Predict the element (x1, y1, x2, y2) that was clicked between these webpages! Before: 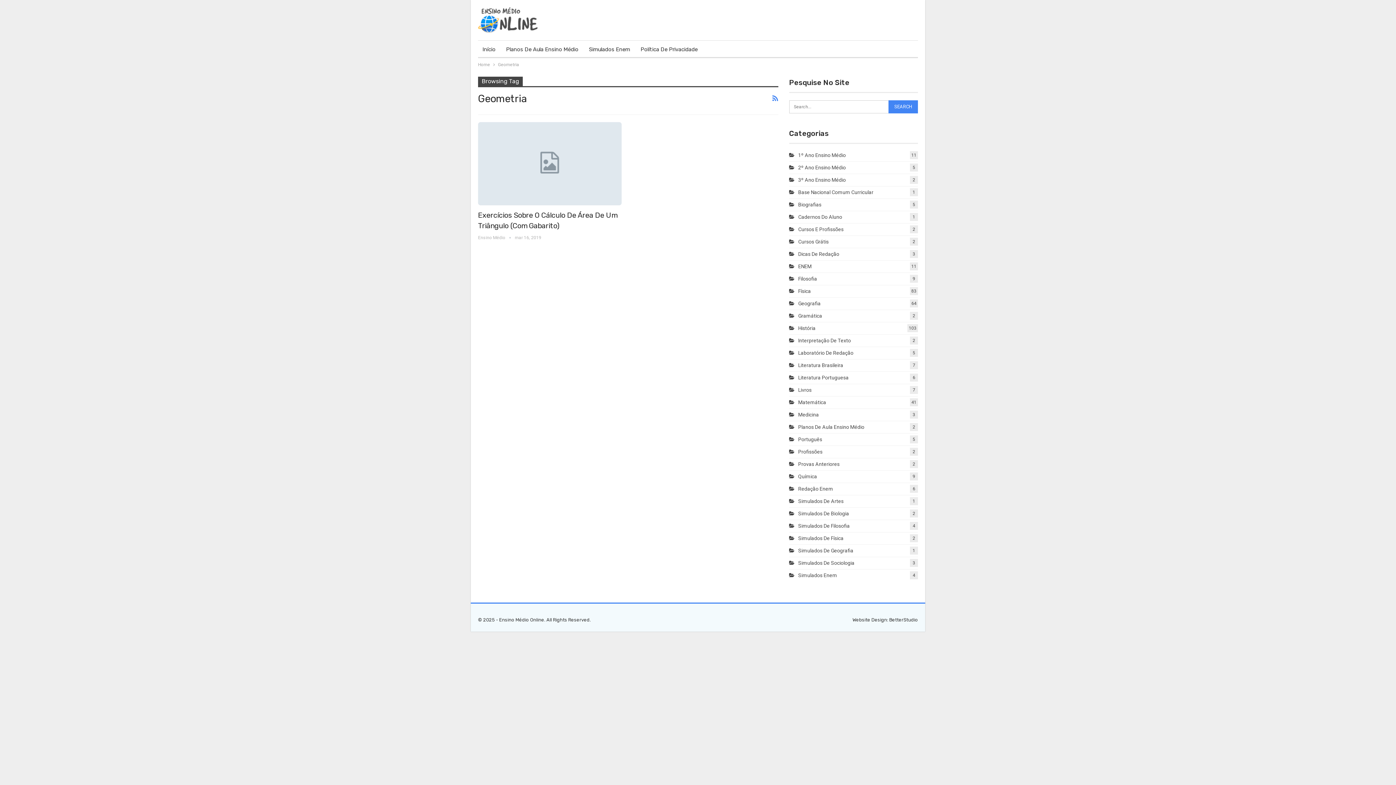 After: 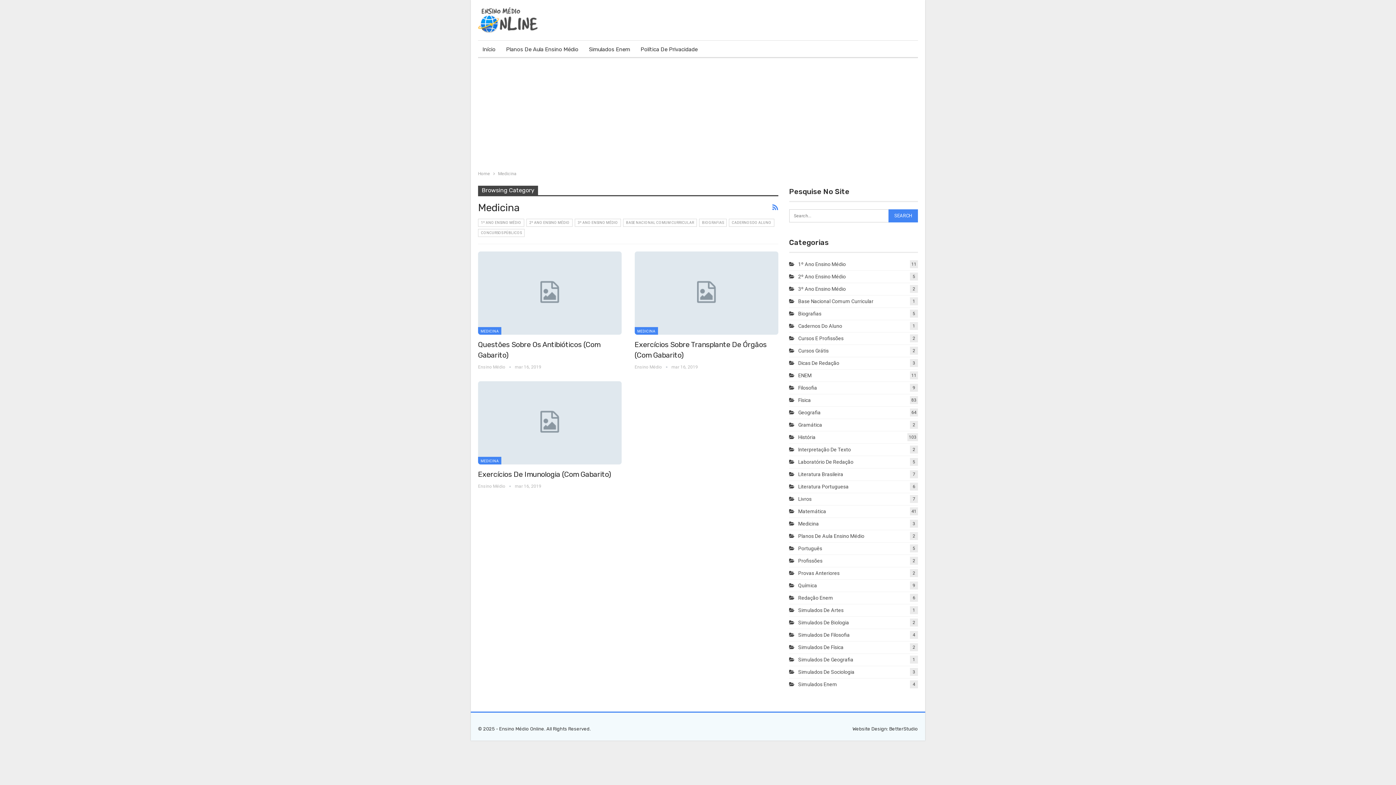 Action: label: Medicina
3 bbox: (789, 412, 819, 417)